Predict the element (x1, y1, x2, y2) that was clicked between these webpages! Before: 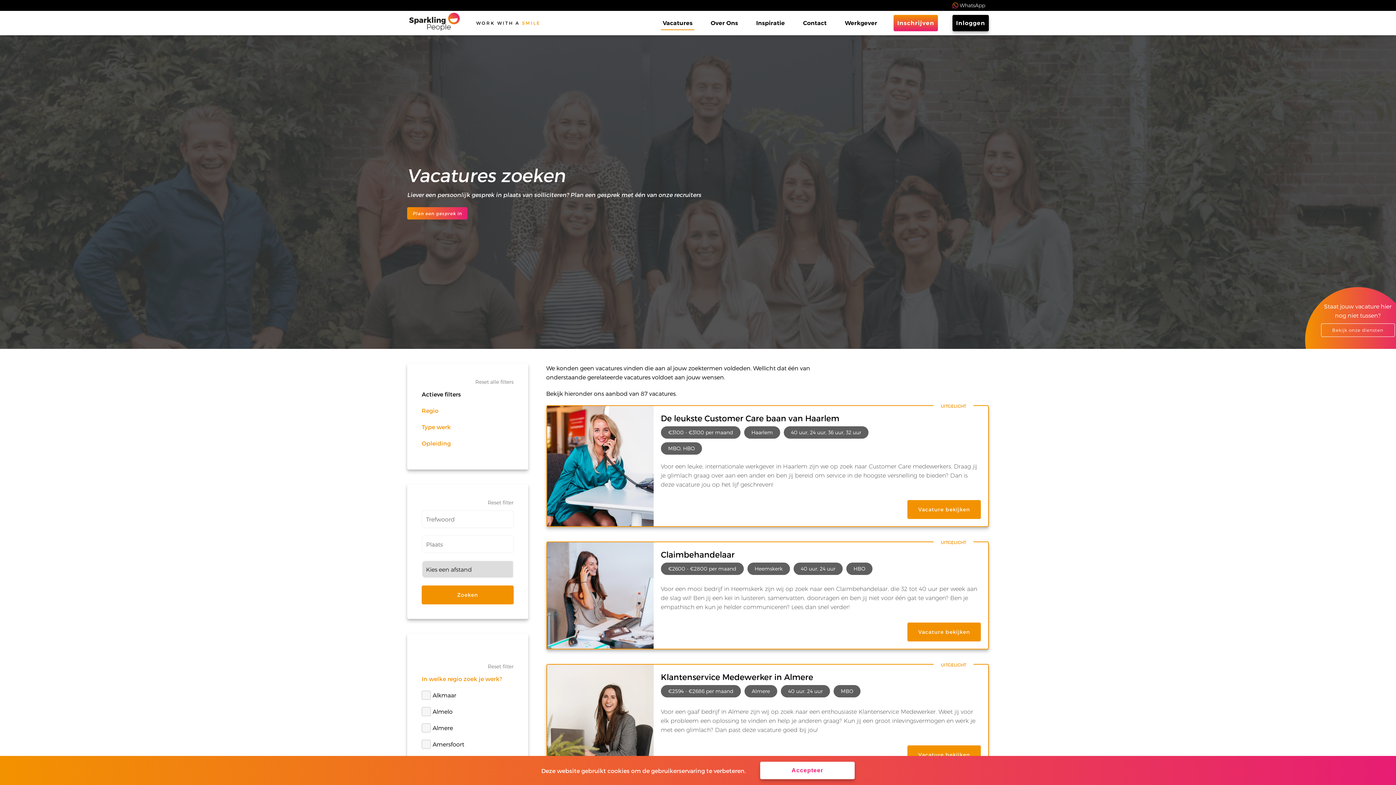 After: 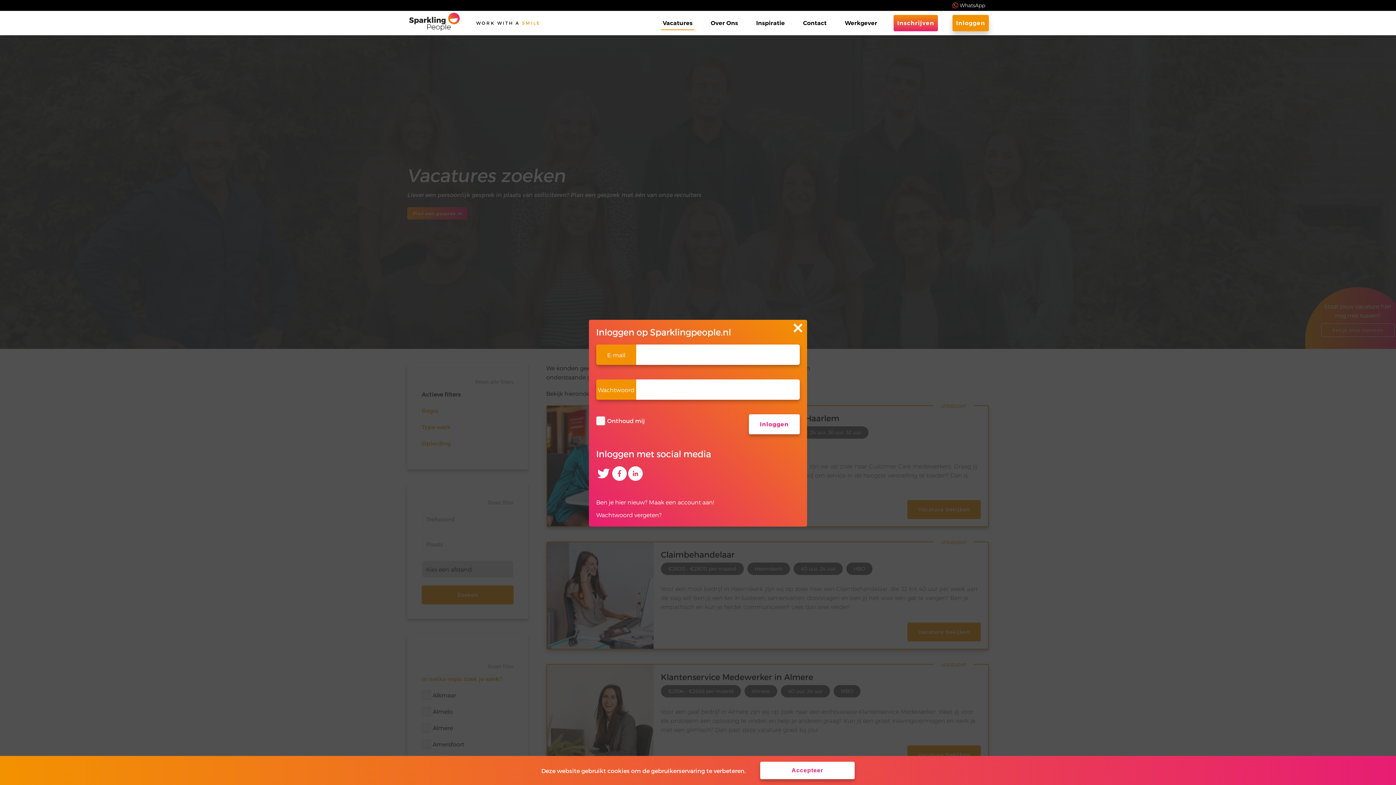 Action: bbox: (952, 14, 989, 31) label: Inloggen